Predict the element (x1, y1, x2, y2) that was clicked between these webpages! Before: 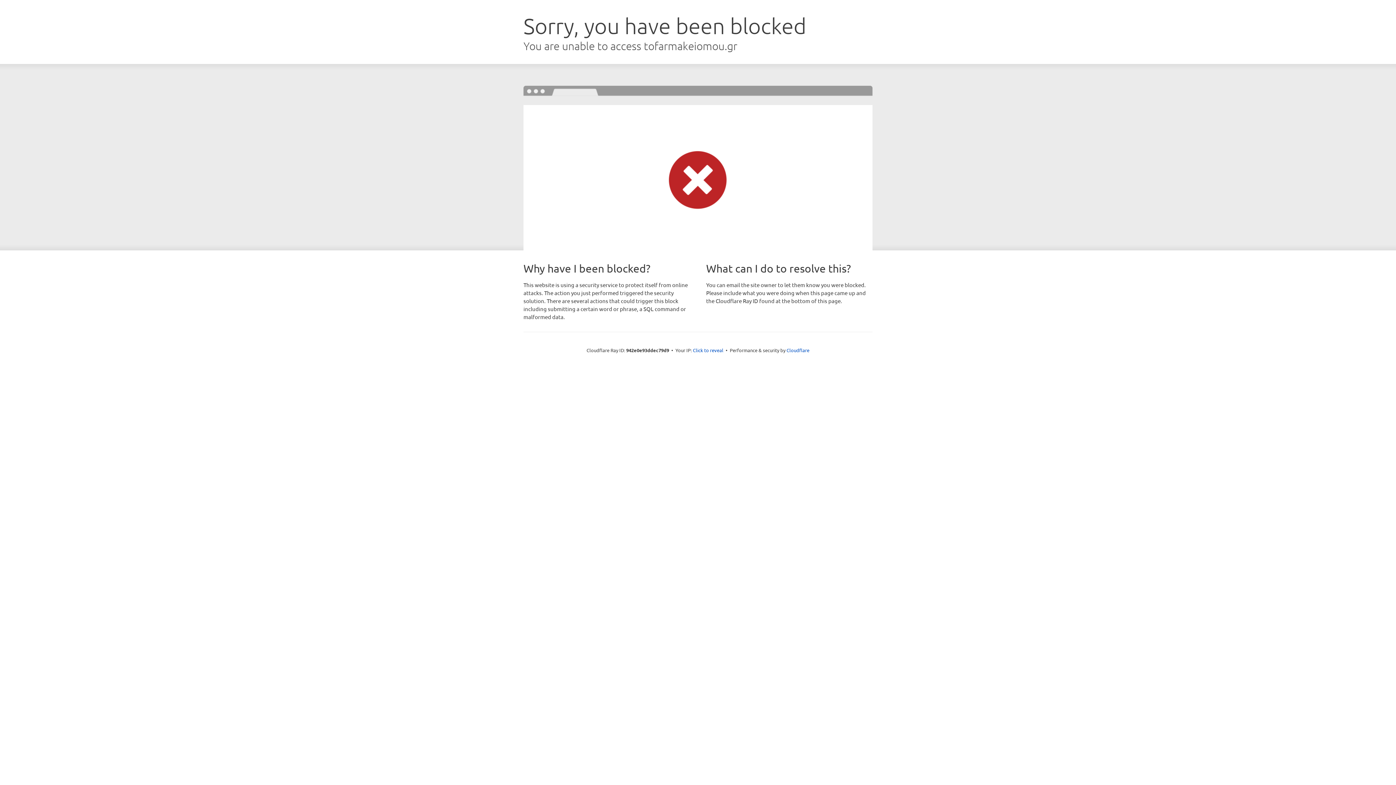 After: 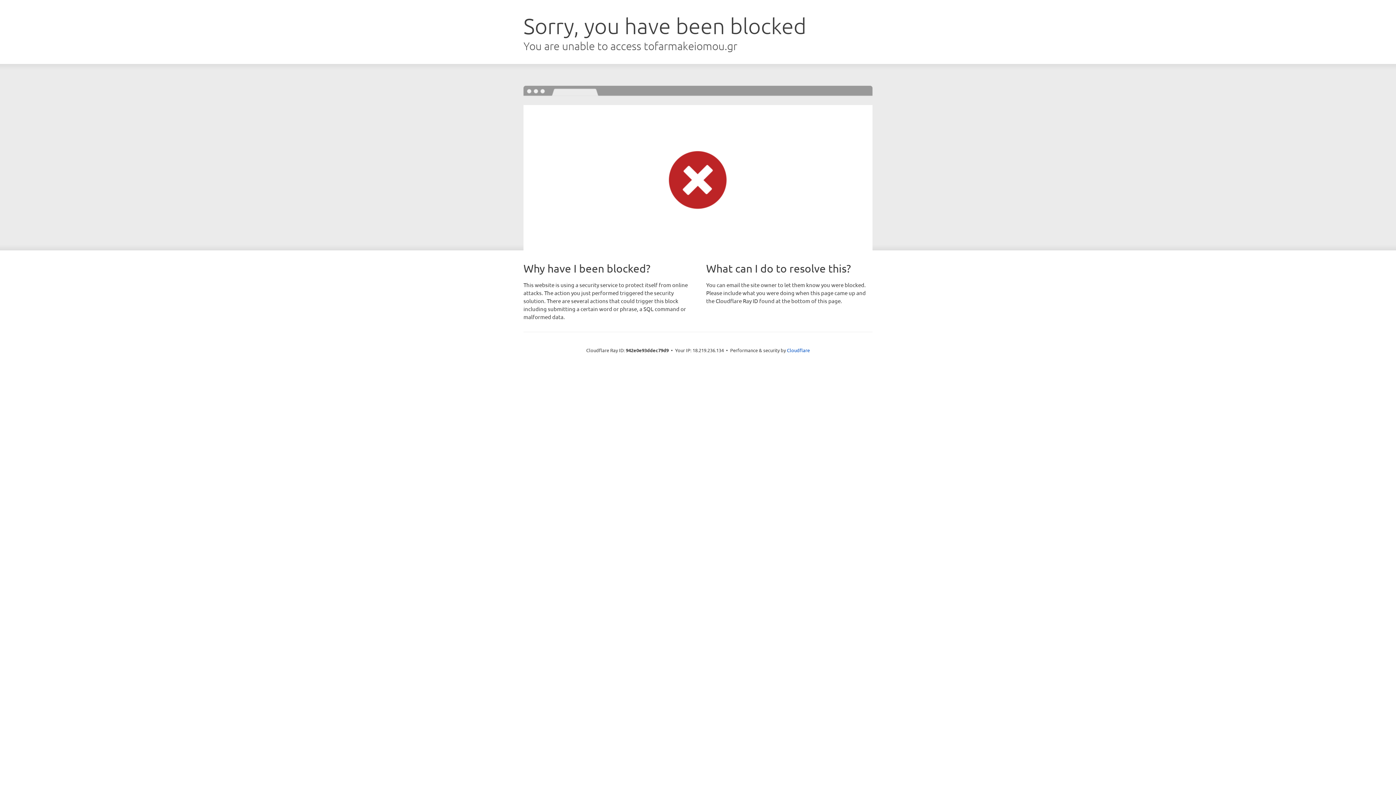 Action: bbox: (693, 346, 723, 353) label: Click to reveal